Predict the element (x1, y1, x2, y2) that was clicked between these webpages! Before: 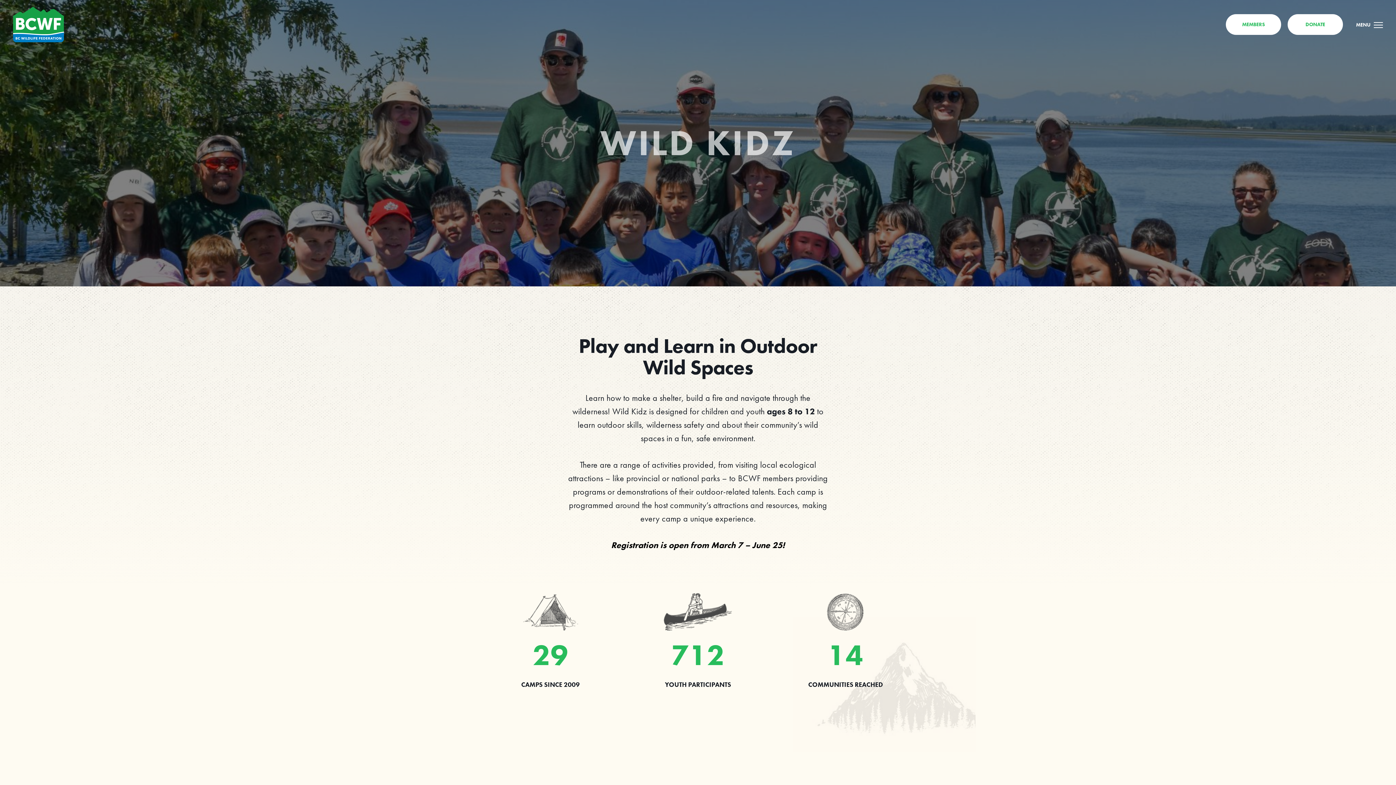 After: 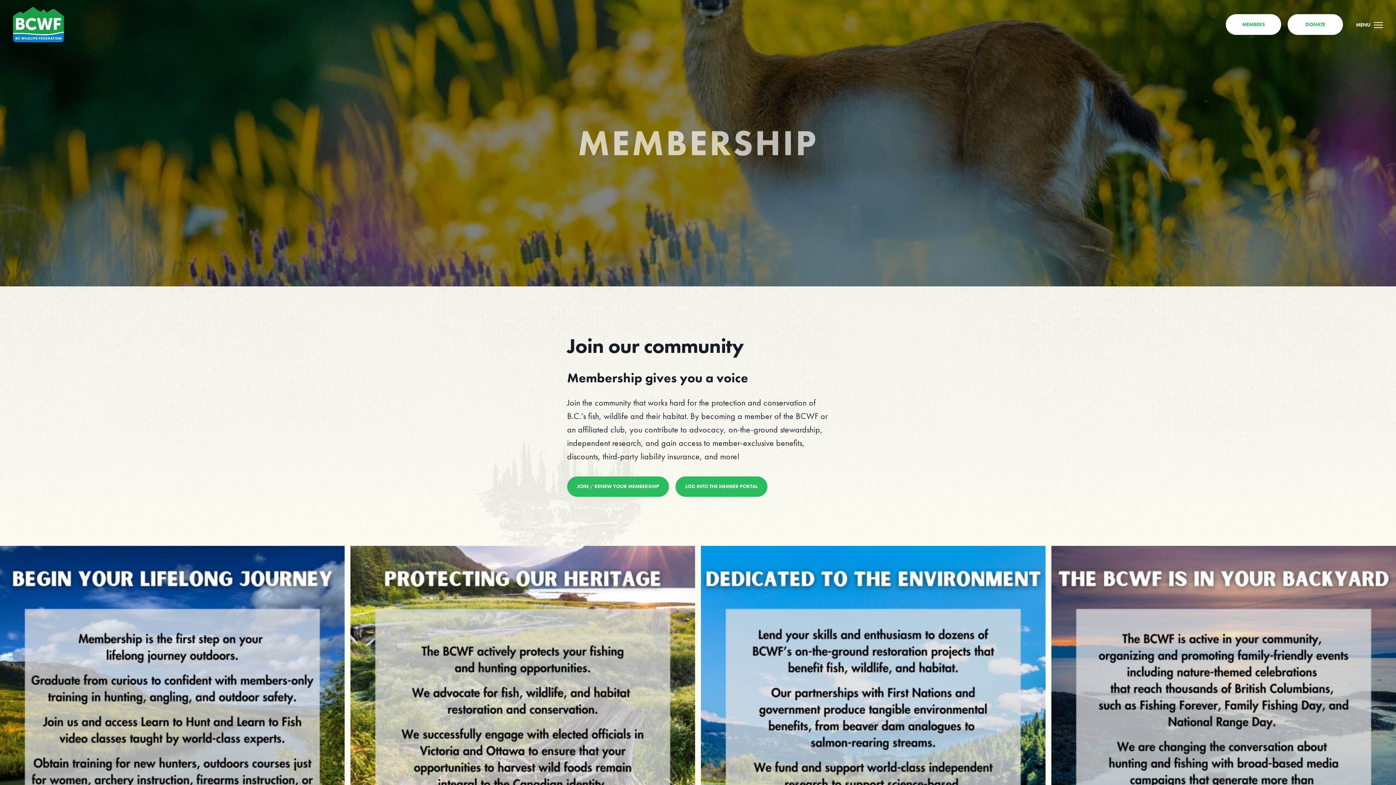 Action: label: MEMBERS bbox: (1226, 14, 1281, 34)